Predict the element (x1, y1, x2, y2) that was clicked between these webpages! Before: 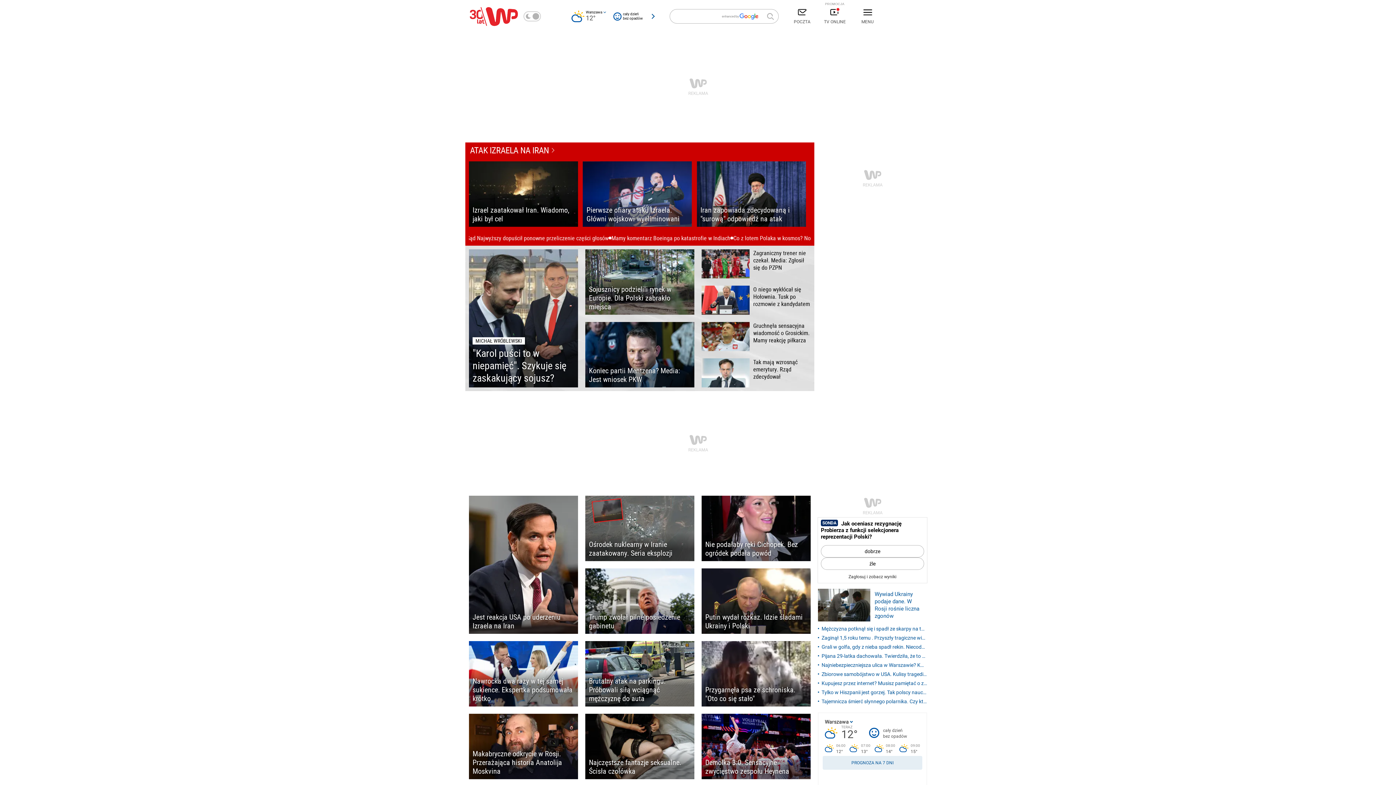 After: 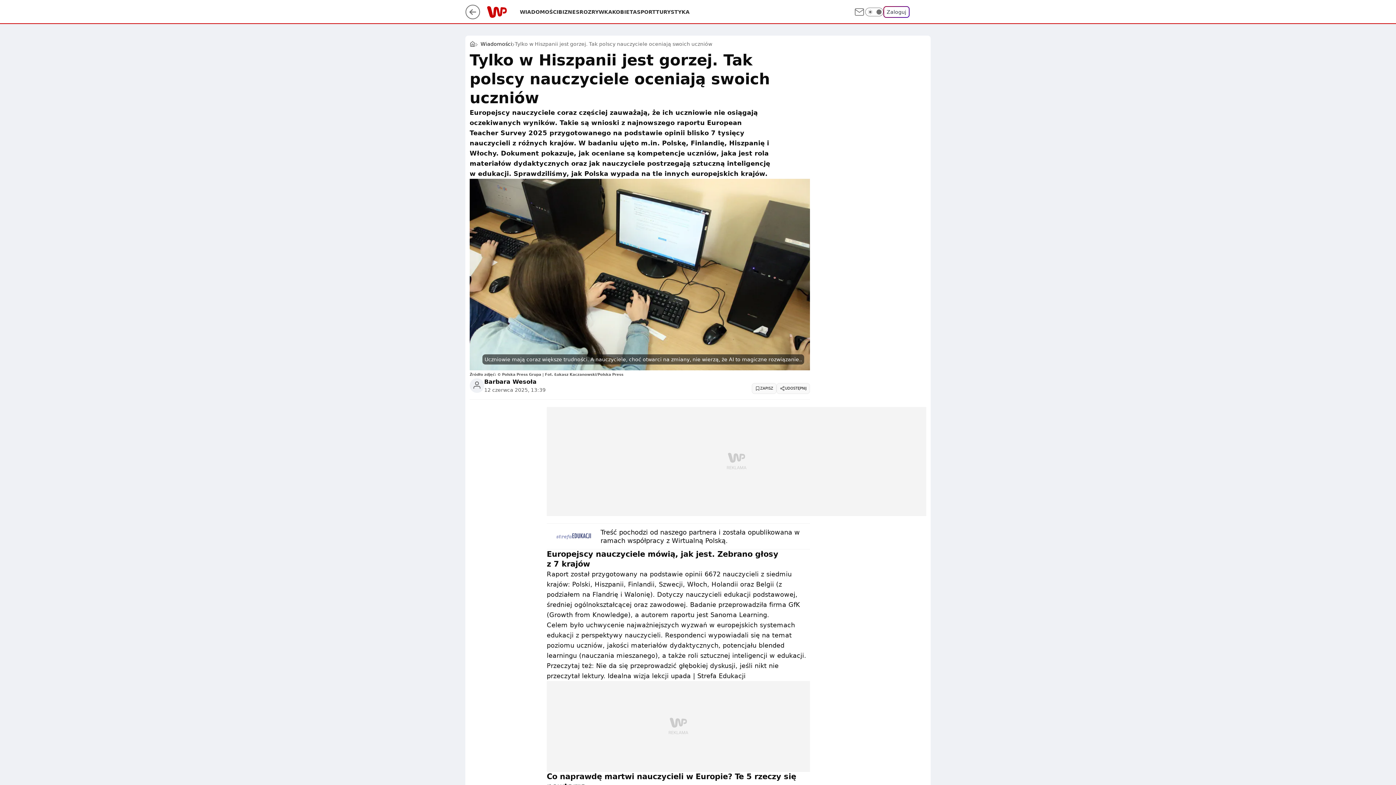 Action: bbox: (818, 689, 927, 696) label: Tylko w Hiszpanii jest gorzej. Tak polscy nauczyciele oceniają uczniów